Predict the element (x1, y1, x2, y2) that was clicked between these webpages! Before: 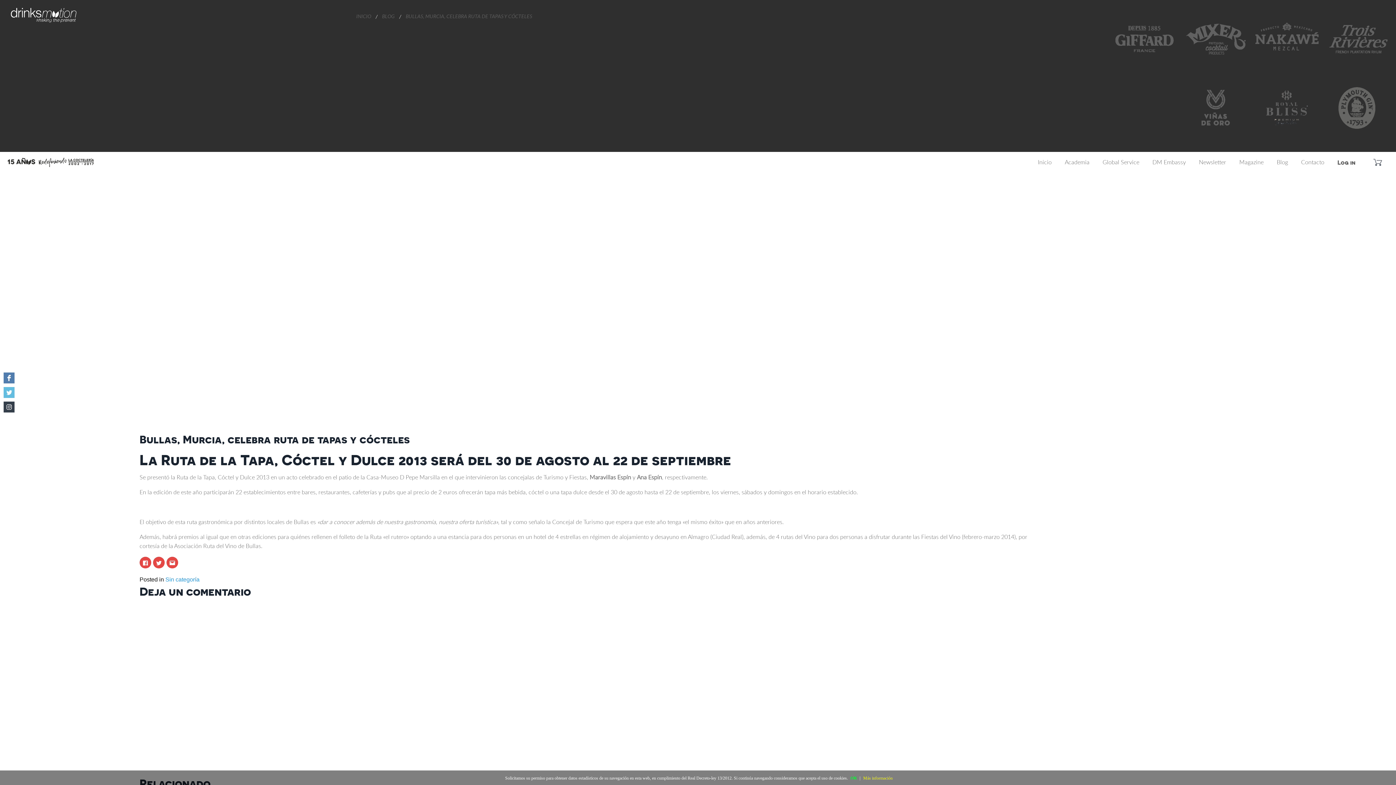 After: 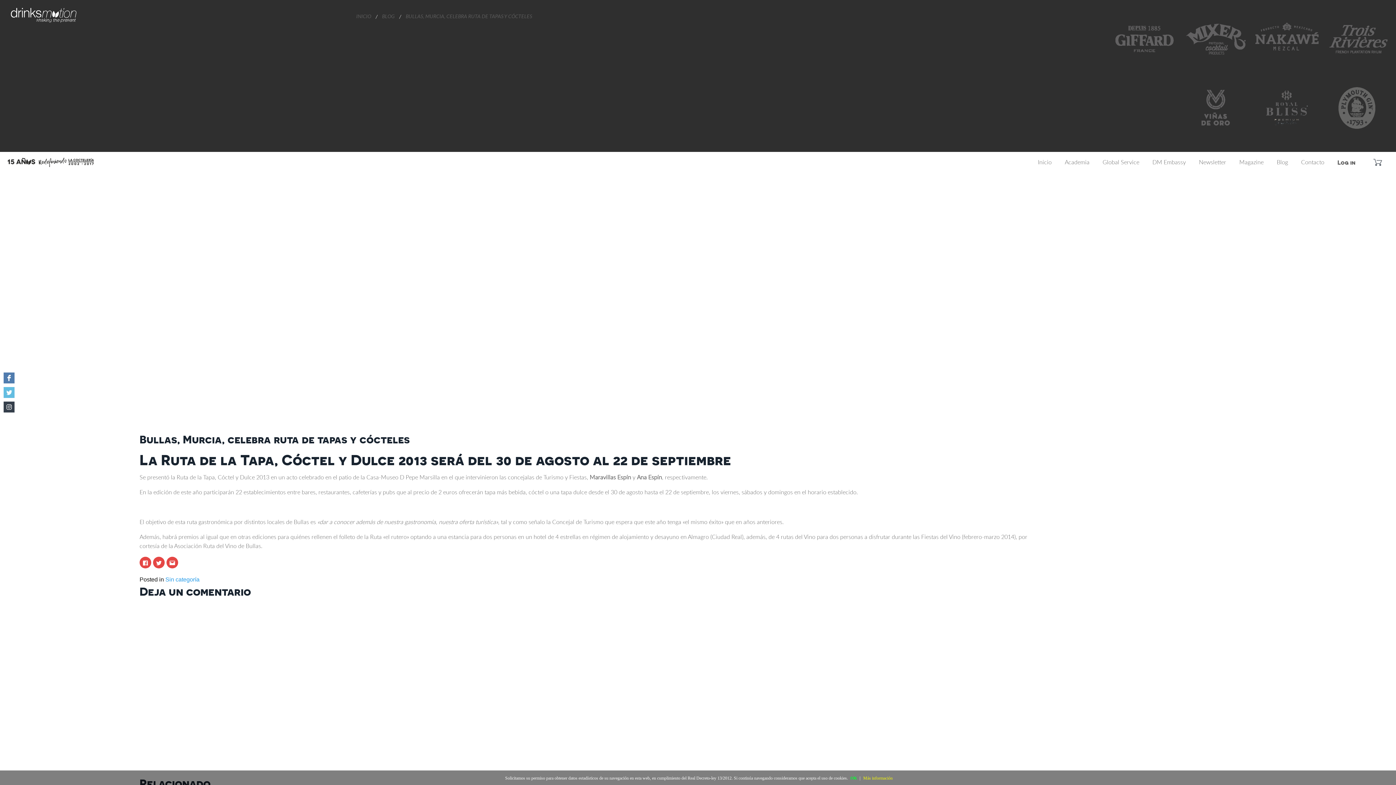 Action: bbox: (1181, 104, 1250, 110)